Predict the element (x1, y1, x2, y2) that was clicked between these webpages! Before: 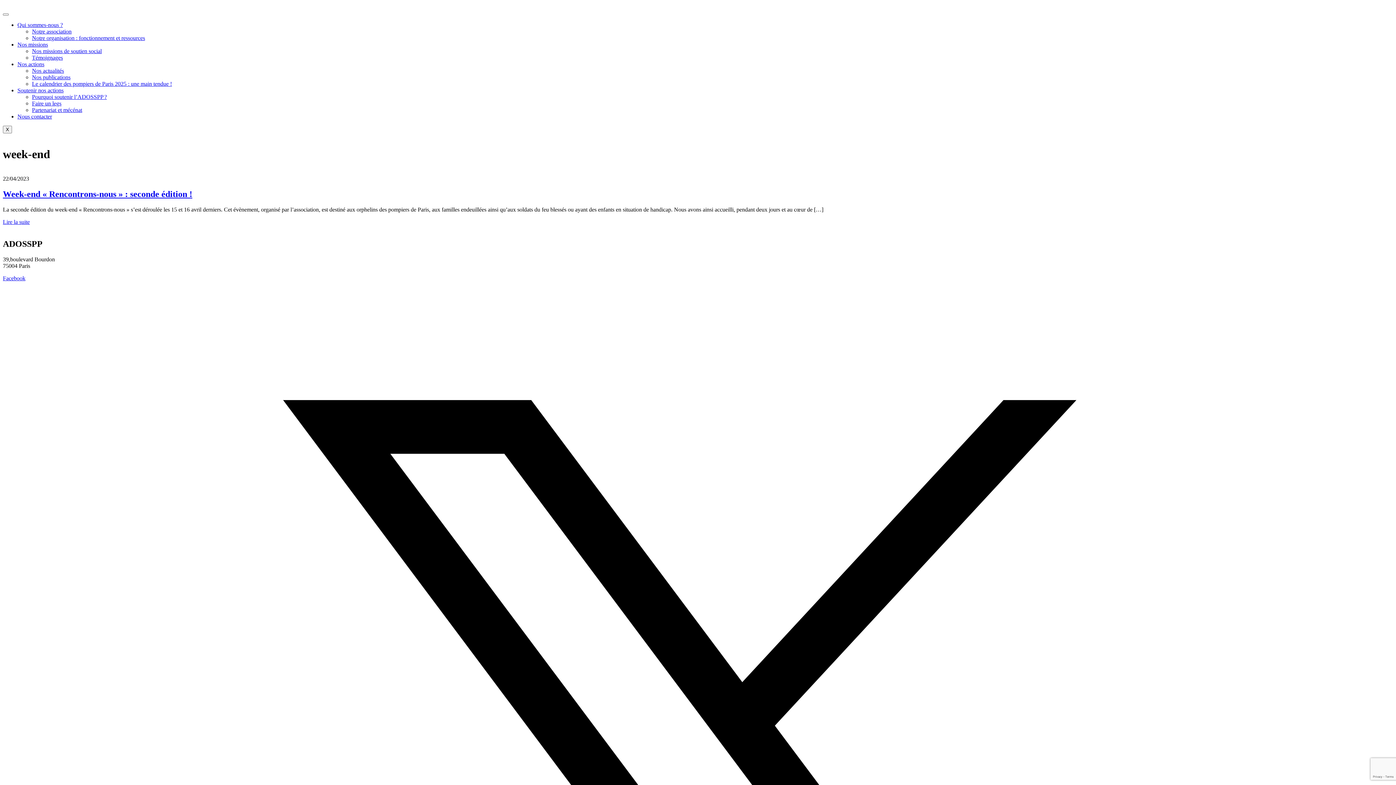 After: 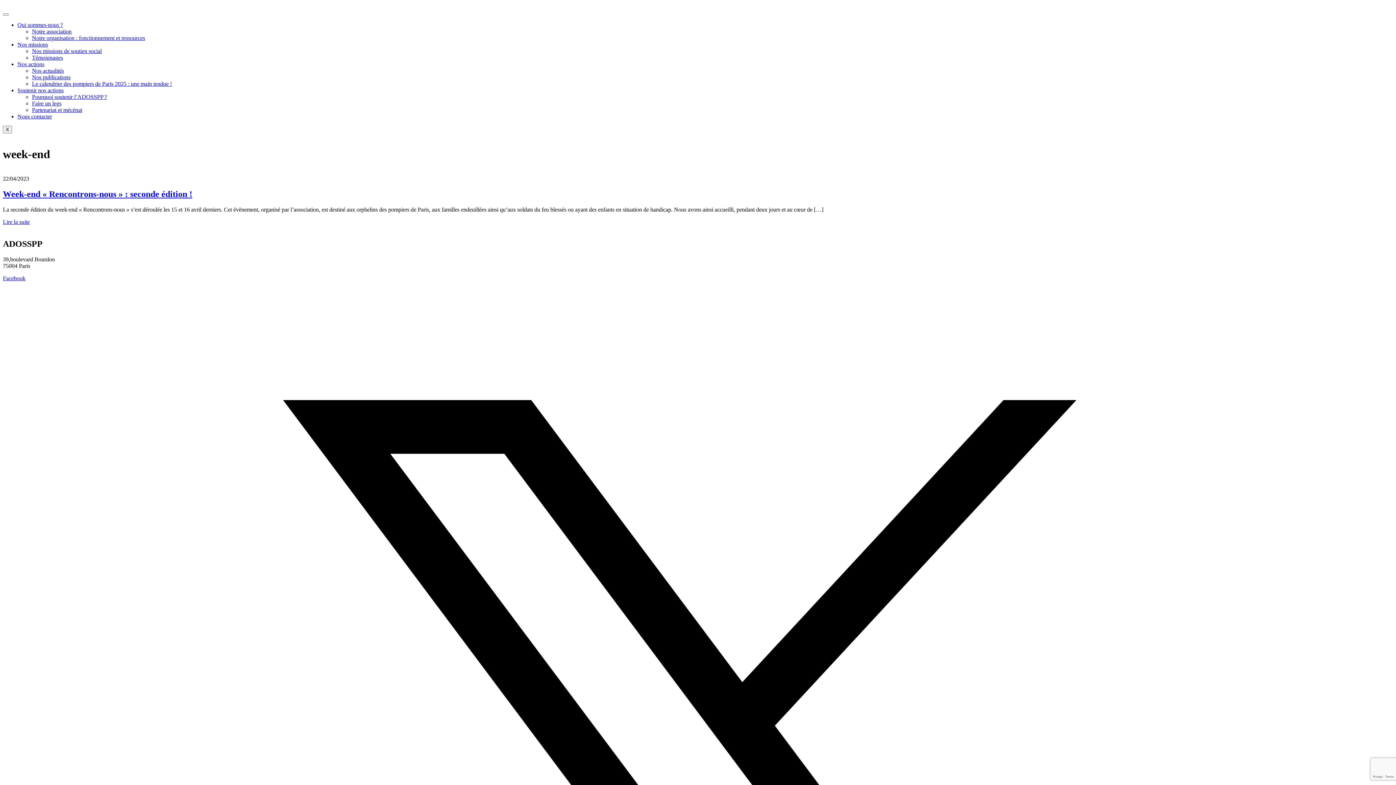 Action: bbox: (2, 275, 25, 281) label: Facebook 